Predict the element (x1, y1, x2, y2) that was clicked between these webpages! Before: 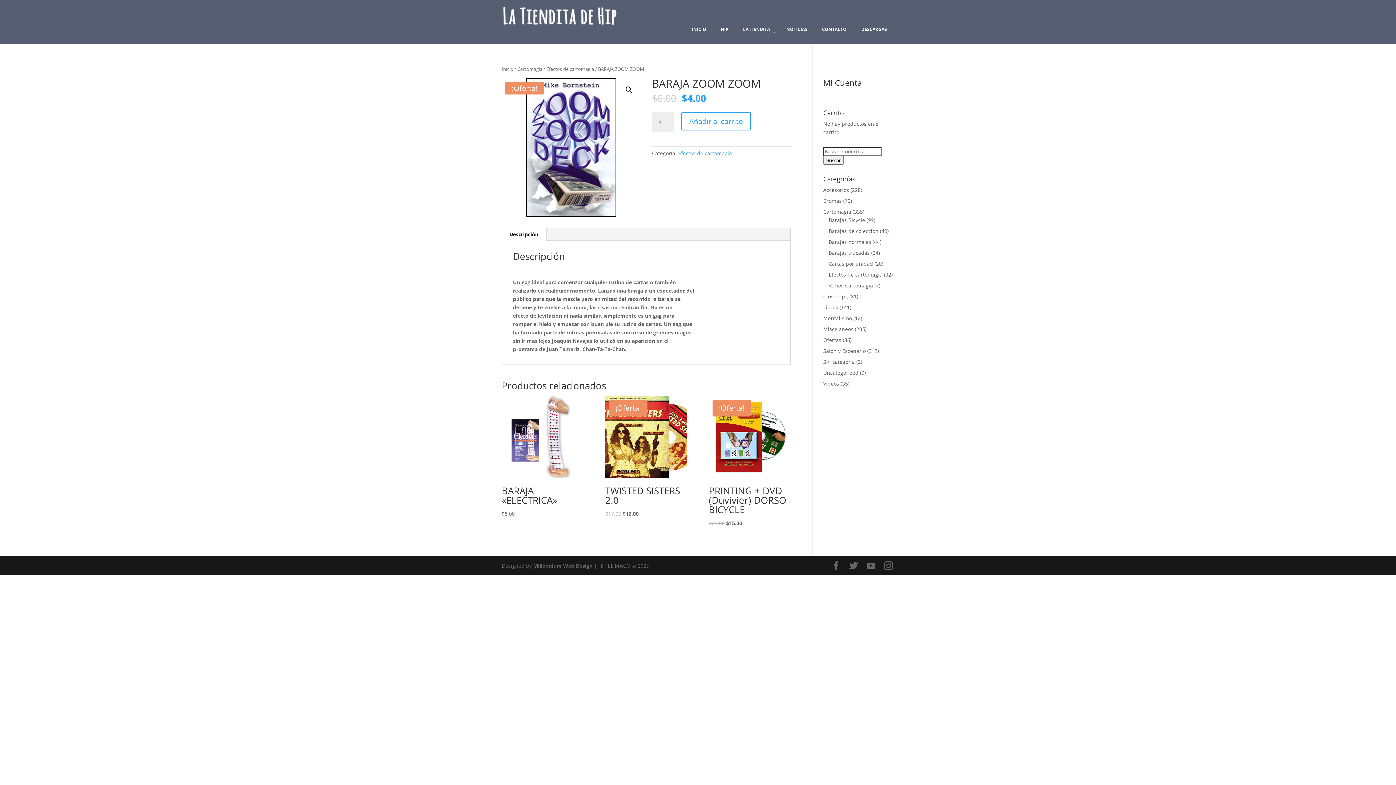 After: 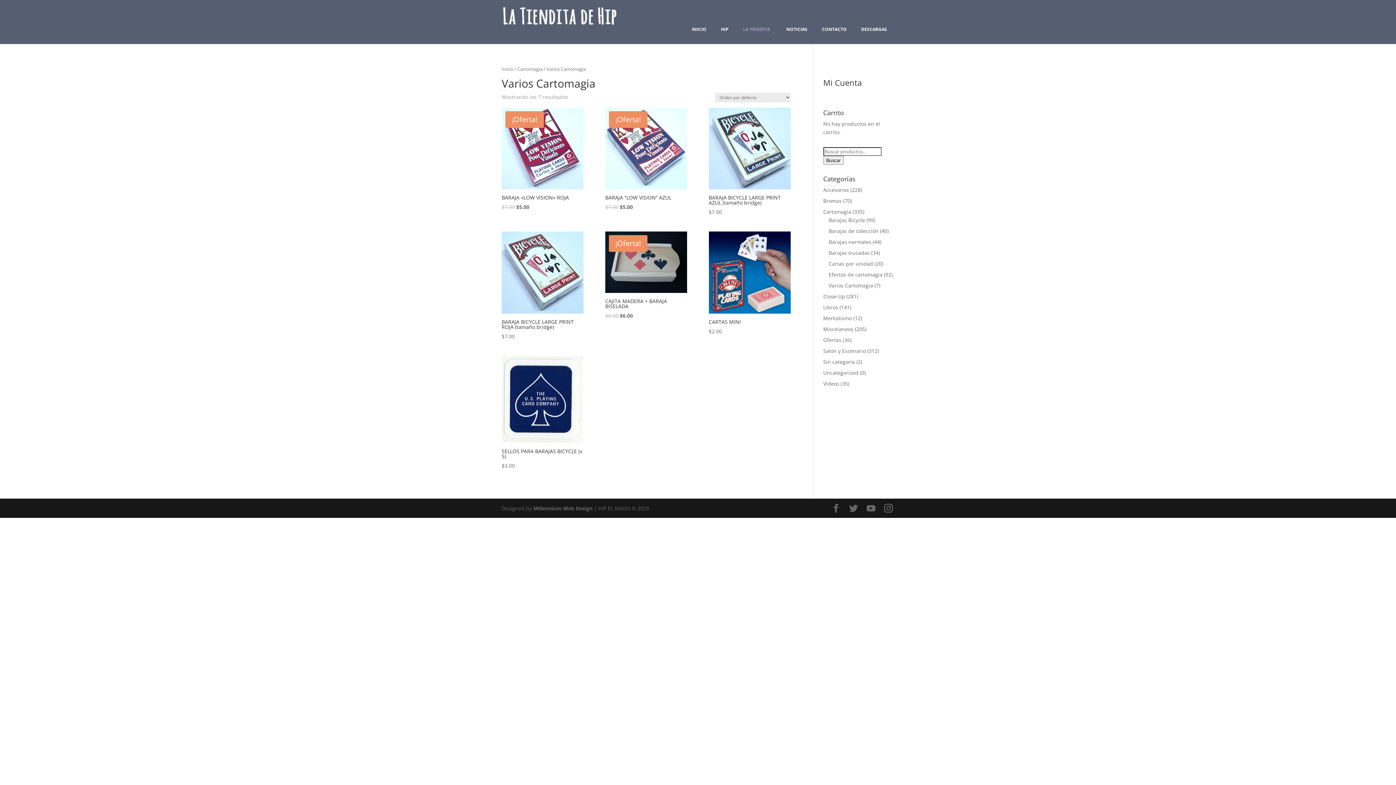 Action: label: Varios Cartomagia bbox: (828, 282, 873, 289)